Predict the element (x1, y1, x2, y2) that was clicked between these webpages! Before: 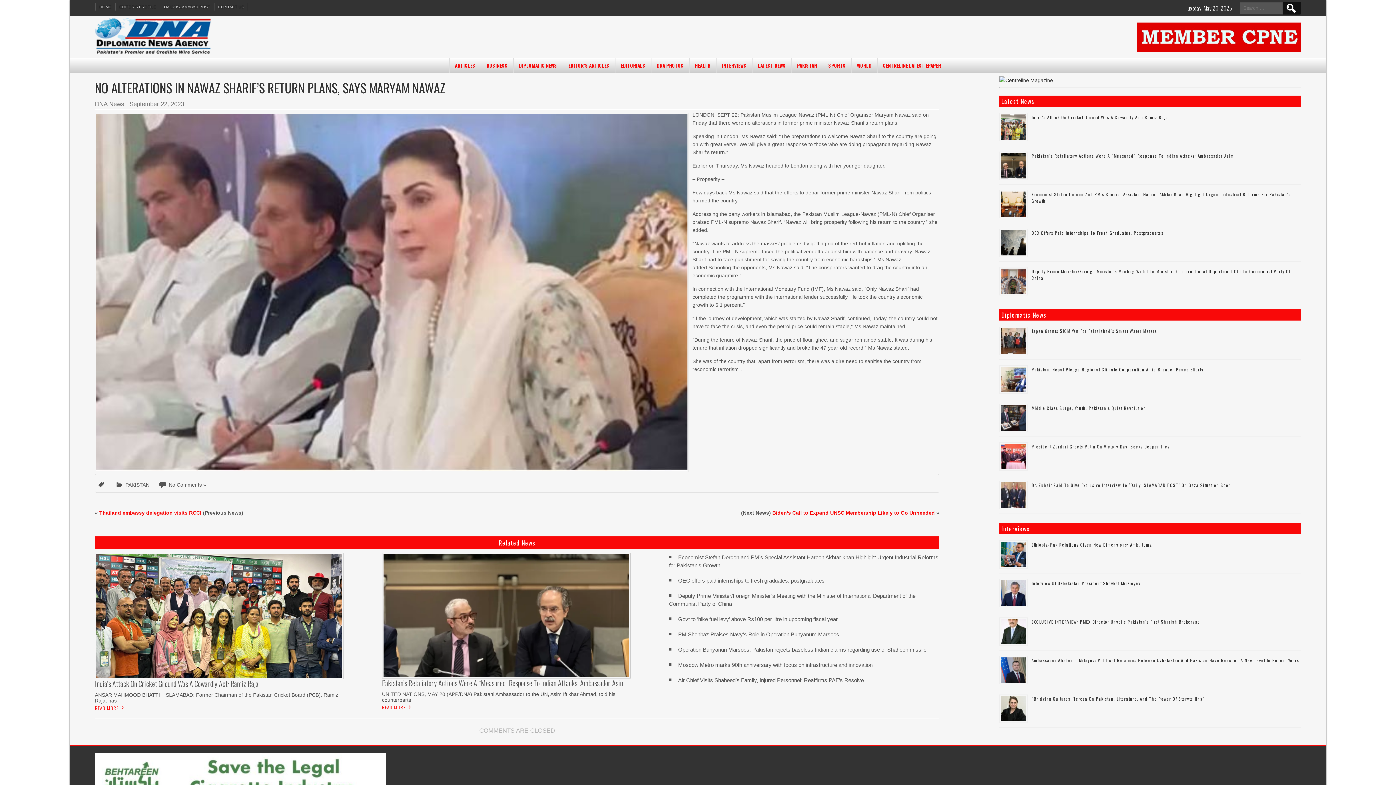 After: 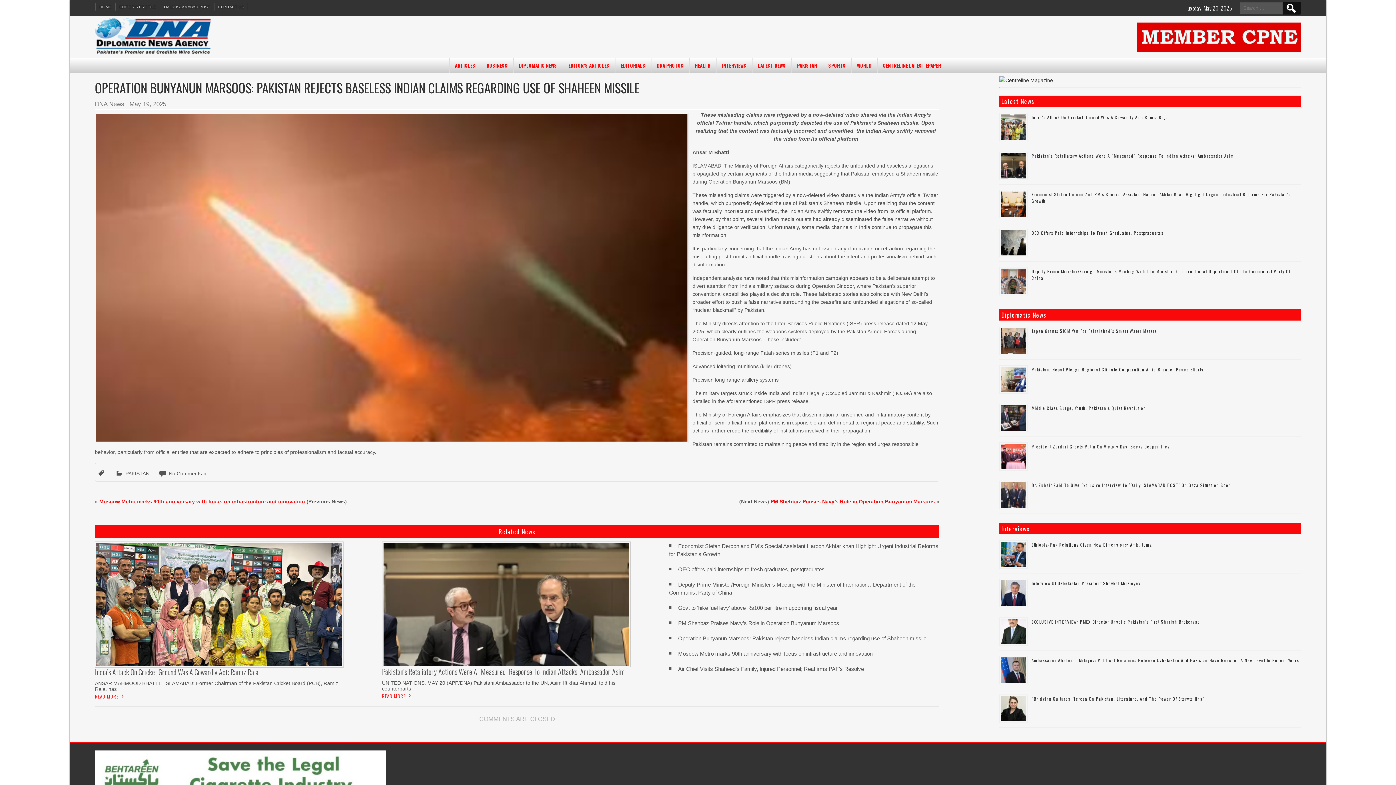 Action: label: Operation Bunyanun Marsoos: Pakistan rejects baseless Indian claims regarding use of Shaheen missile bbox: (678, 647, 926, 653)